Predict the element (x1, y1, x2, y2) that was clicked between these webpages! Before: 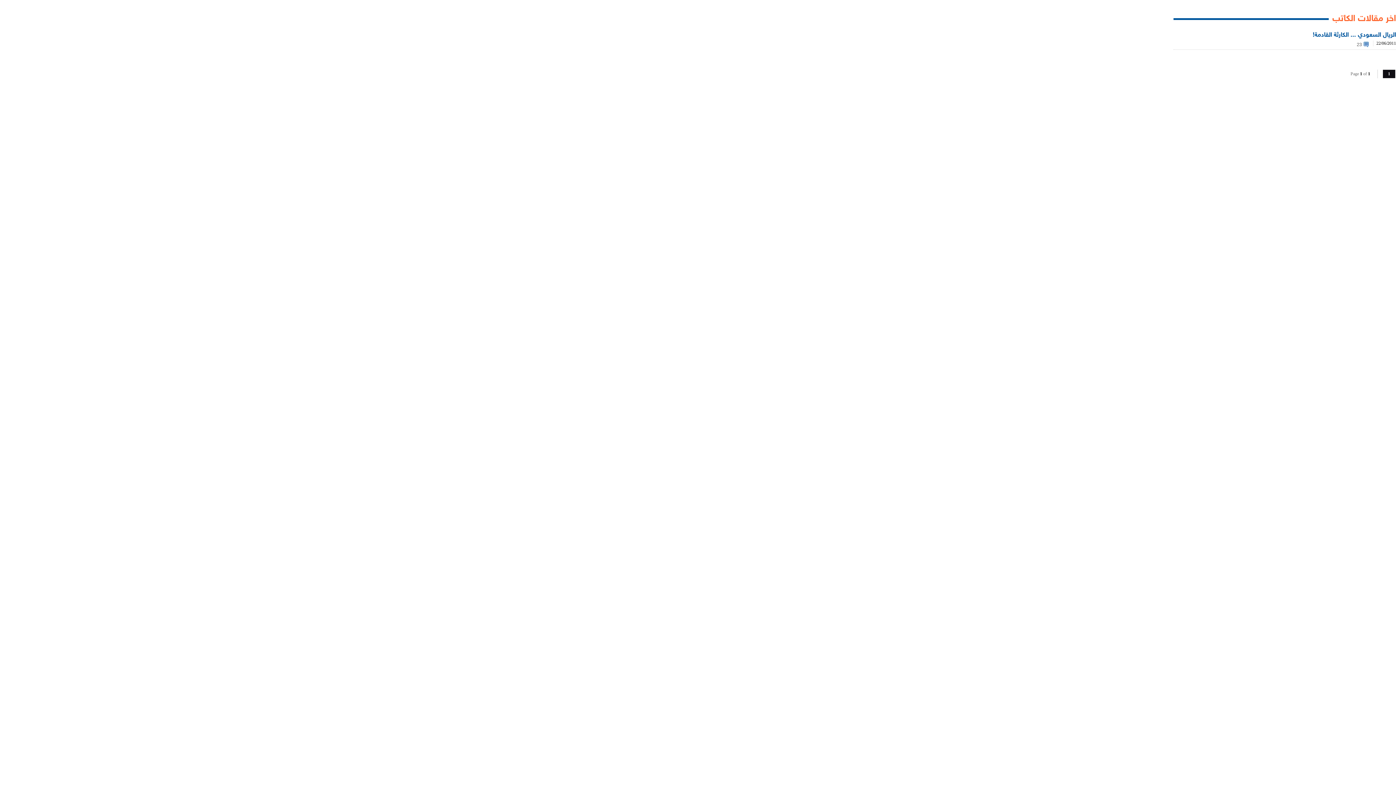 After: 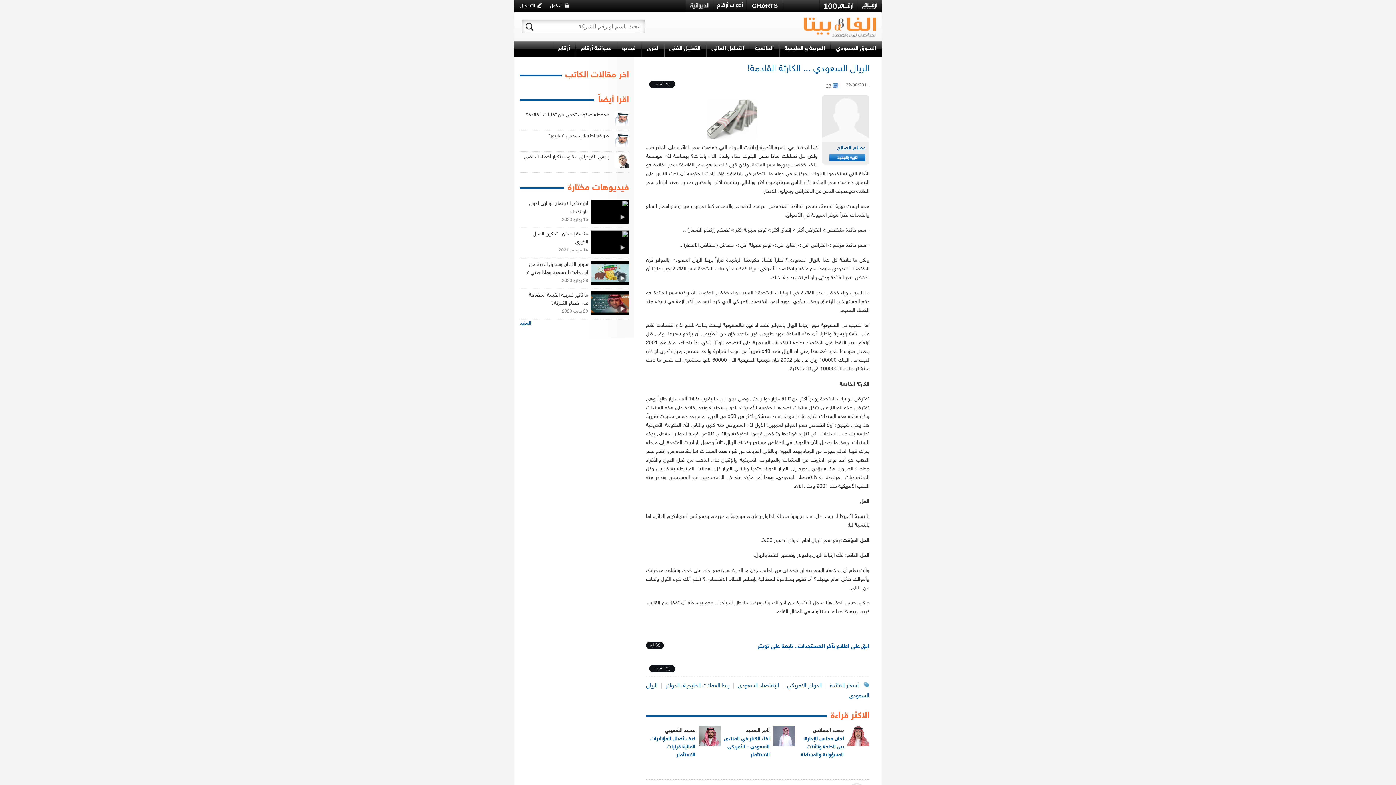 Action: bbox: (1173, 29, 1396, 38) label: الريال السعودي ... الكارثة القادمة!